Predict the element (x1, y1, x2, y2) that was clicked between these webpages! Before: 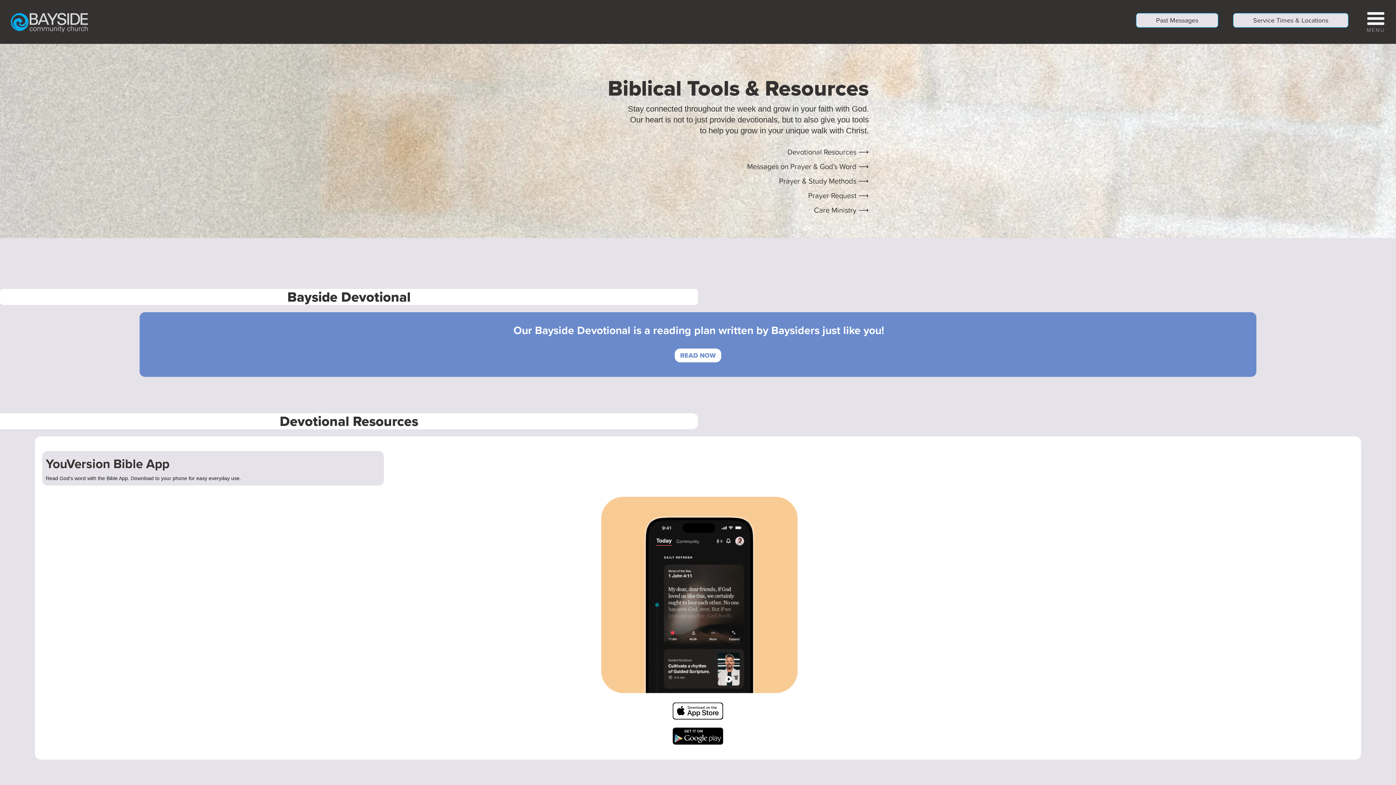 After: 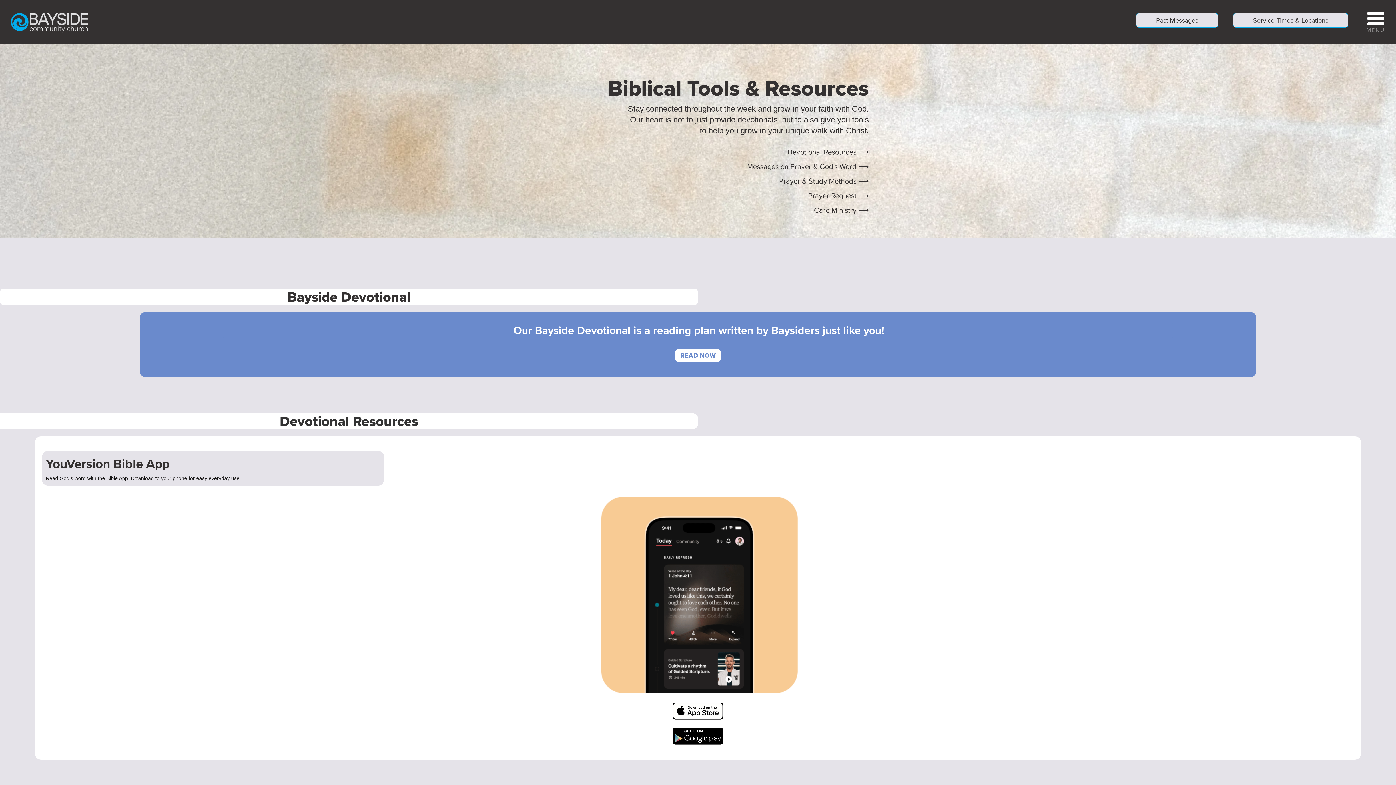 Action: label: Devotional Resources ⟶ bbox: (787, 146, 869, 157)